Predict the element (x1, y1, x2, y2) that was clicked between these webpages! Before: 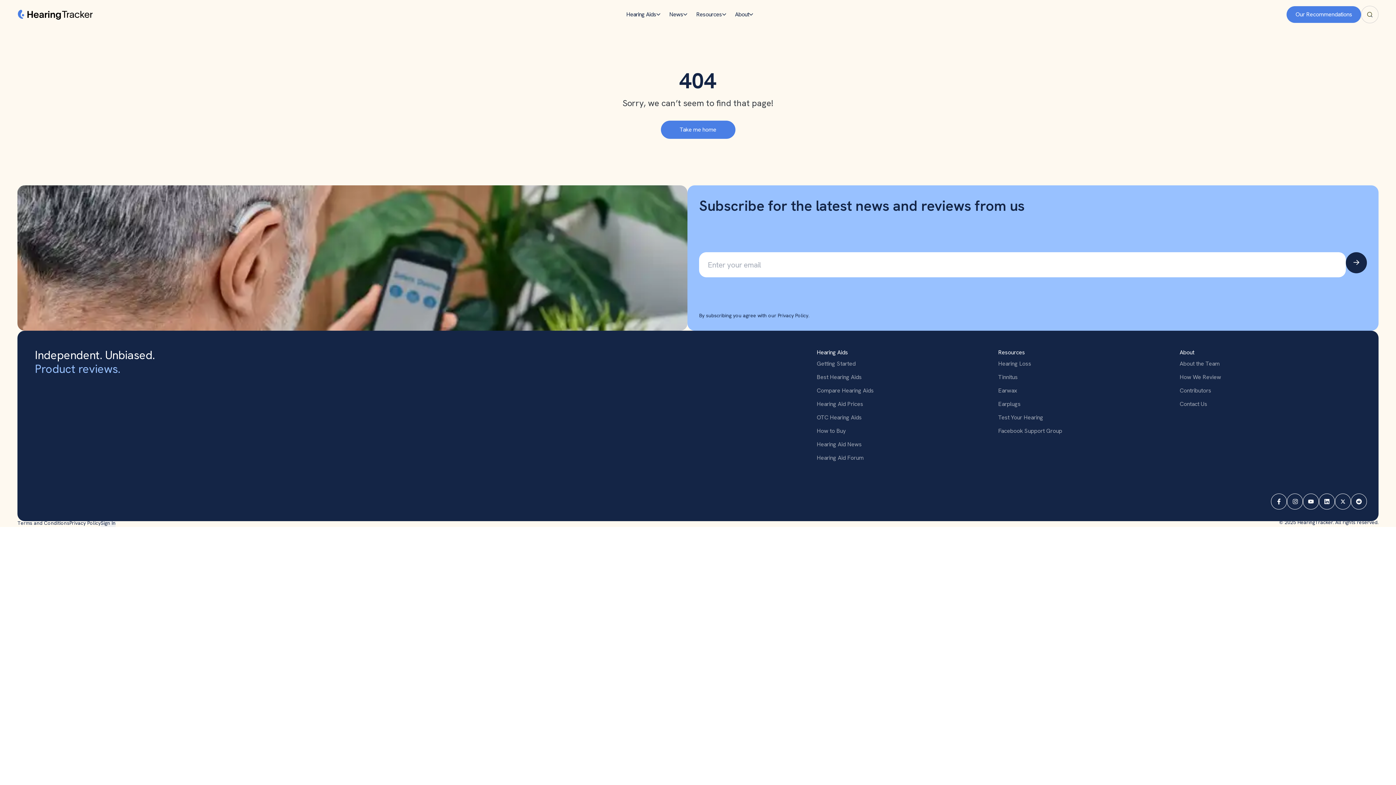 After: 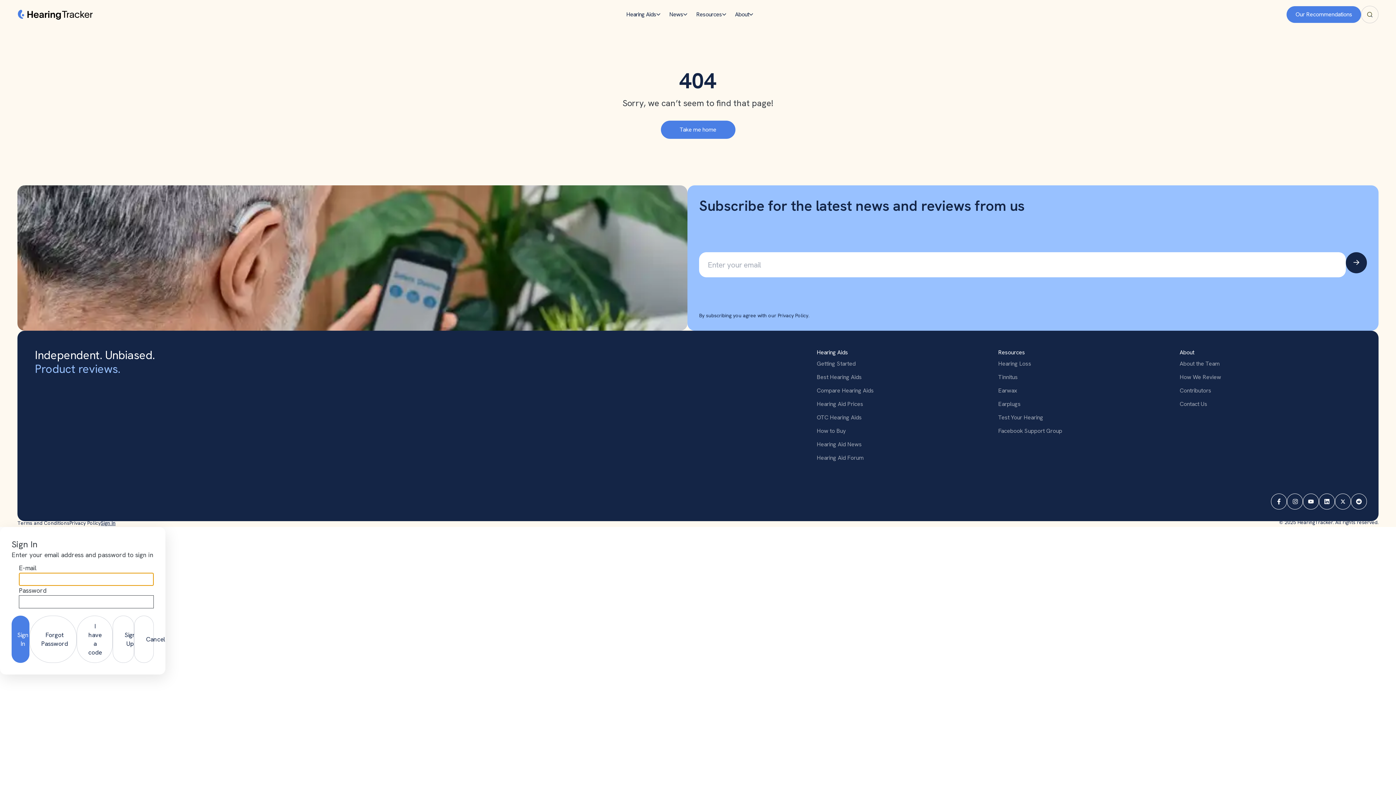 Action: bbox: (100, 519, 115, 527) label: Sign In